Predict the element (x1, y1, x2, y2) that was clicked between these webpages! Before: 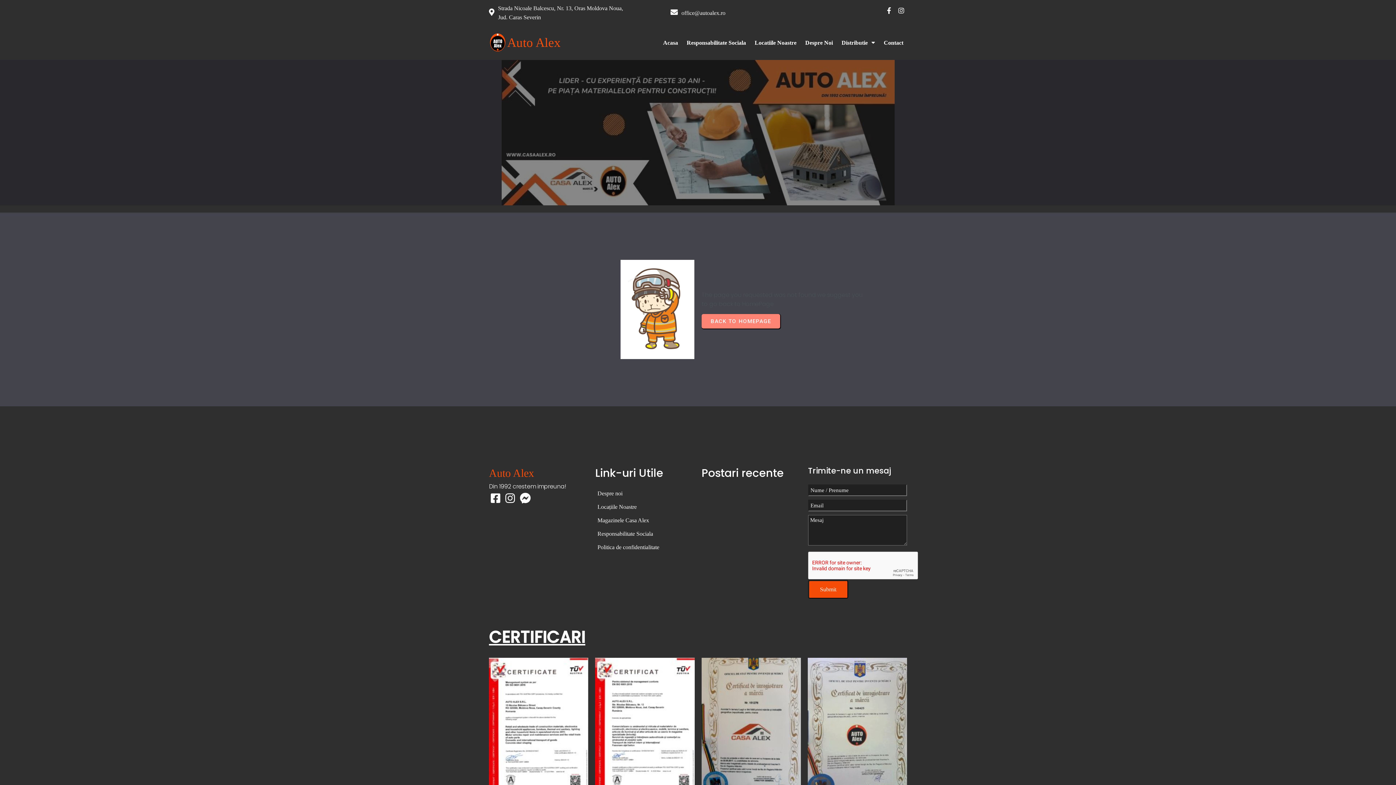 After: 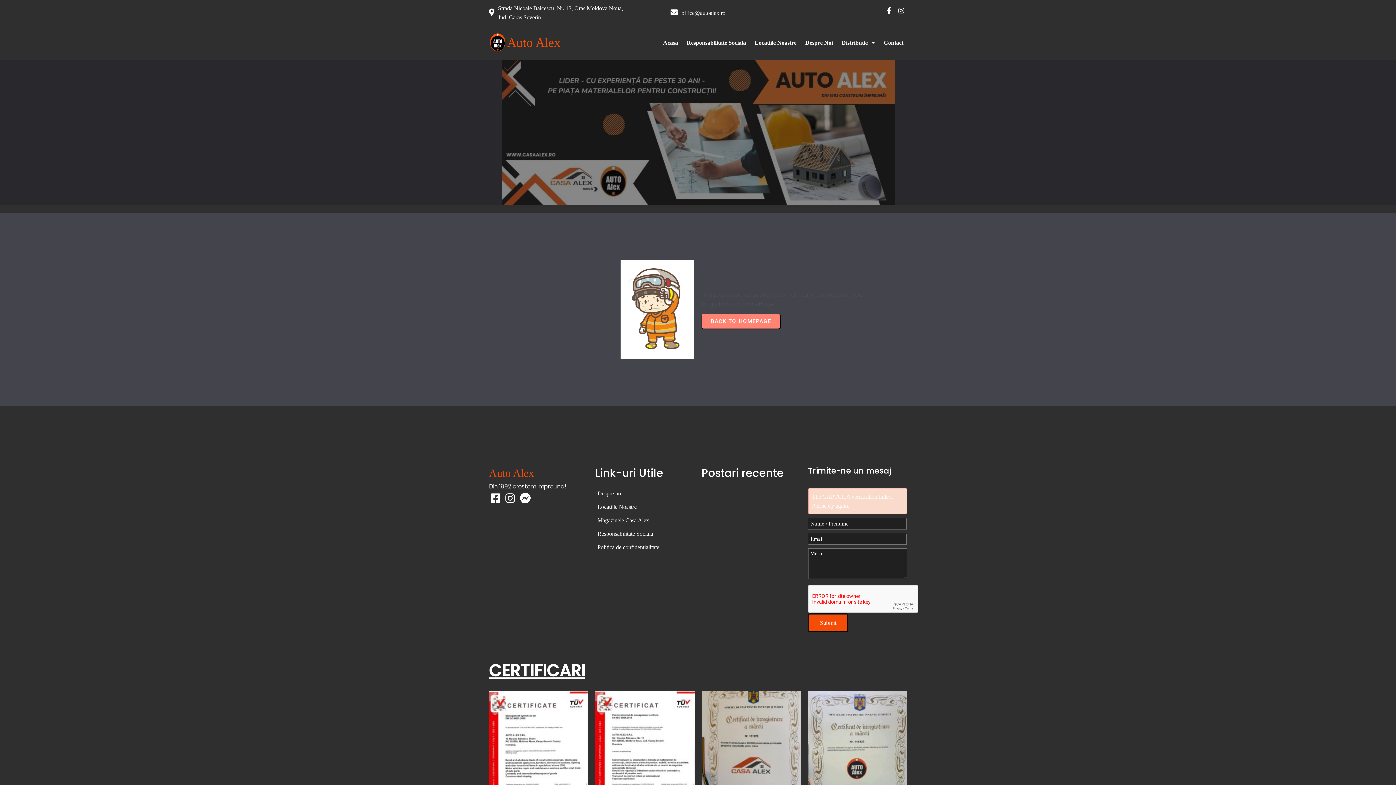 Action: bbox: (808, 580, 848, 599) label: Submit